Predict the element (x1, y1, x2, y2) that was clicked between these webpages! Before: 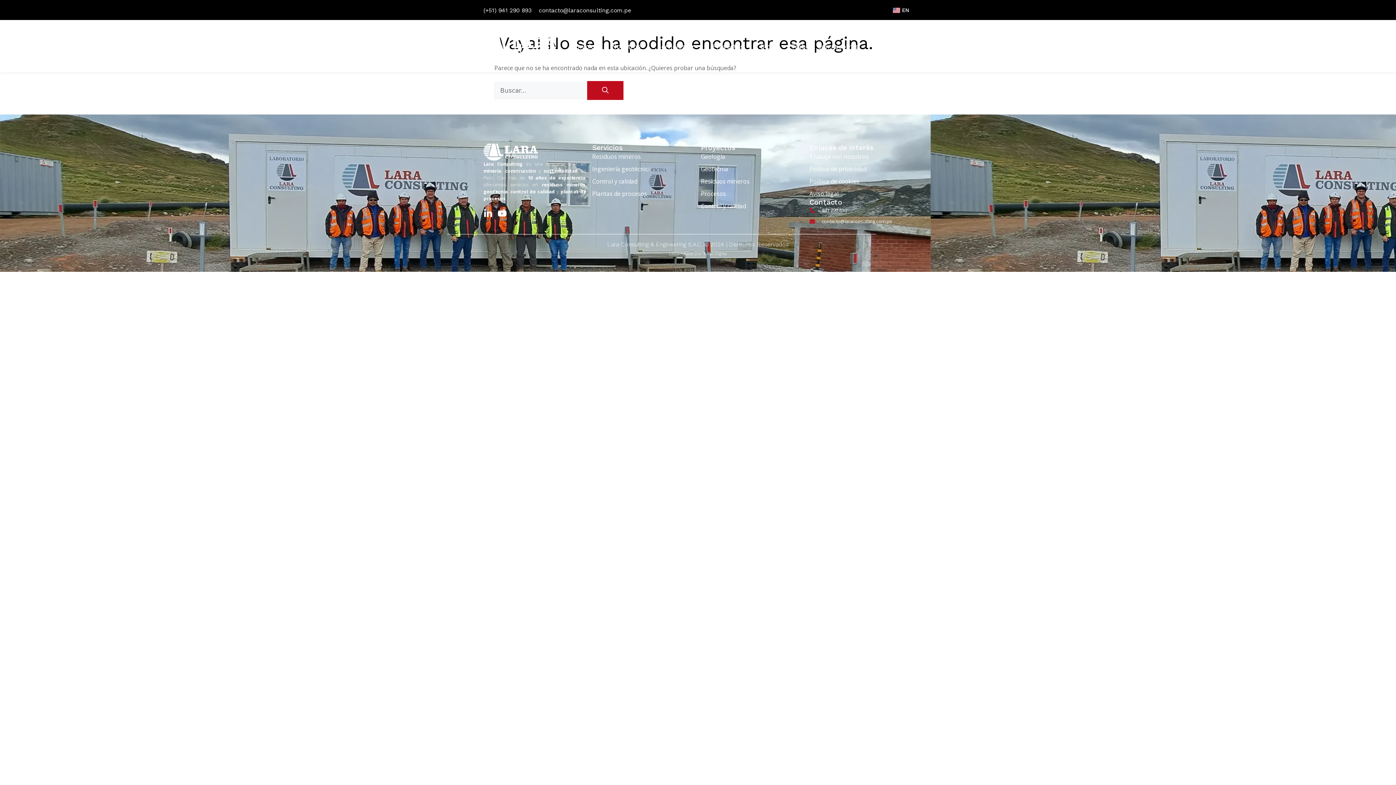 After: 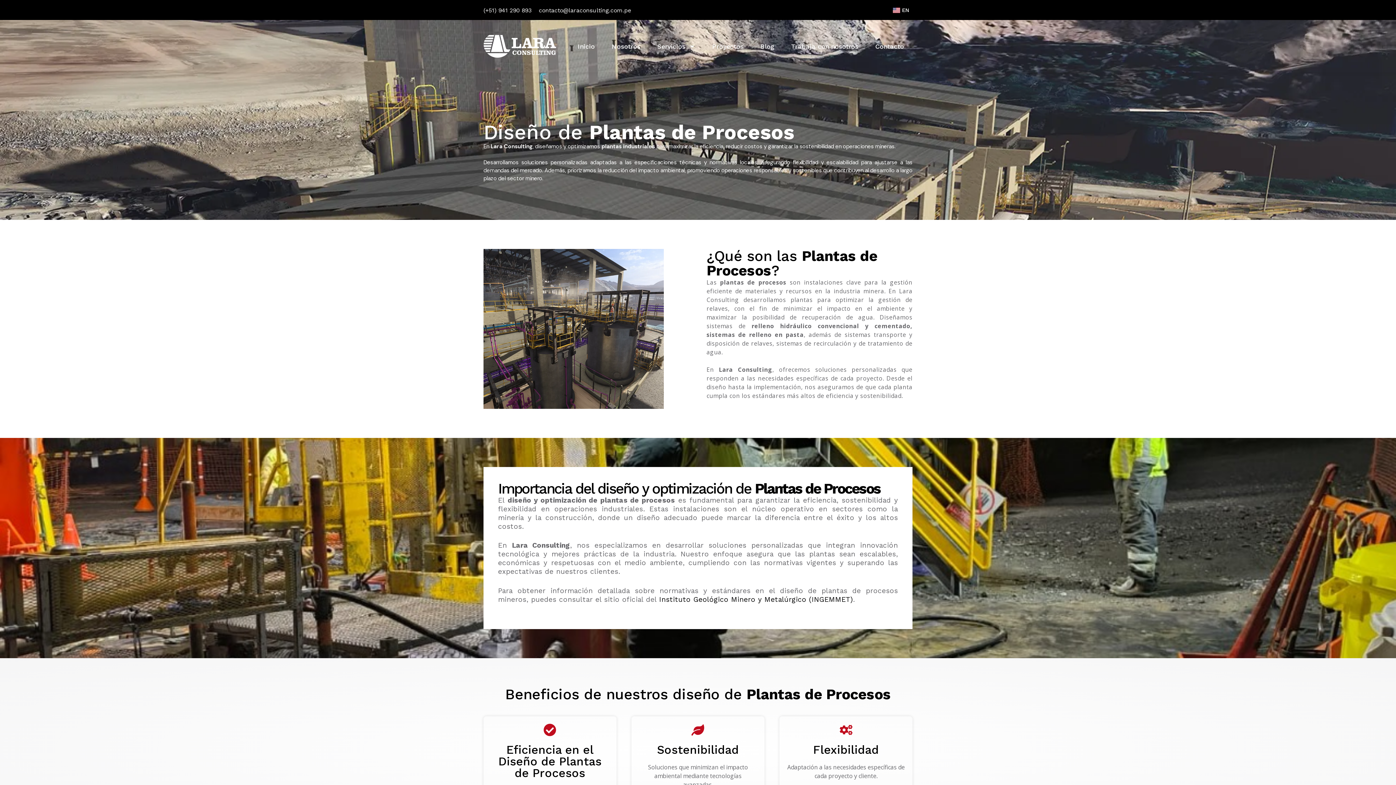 Action: bbox: (592, 189, 695, 198) label: Plantas de procesos